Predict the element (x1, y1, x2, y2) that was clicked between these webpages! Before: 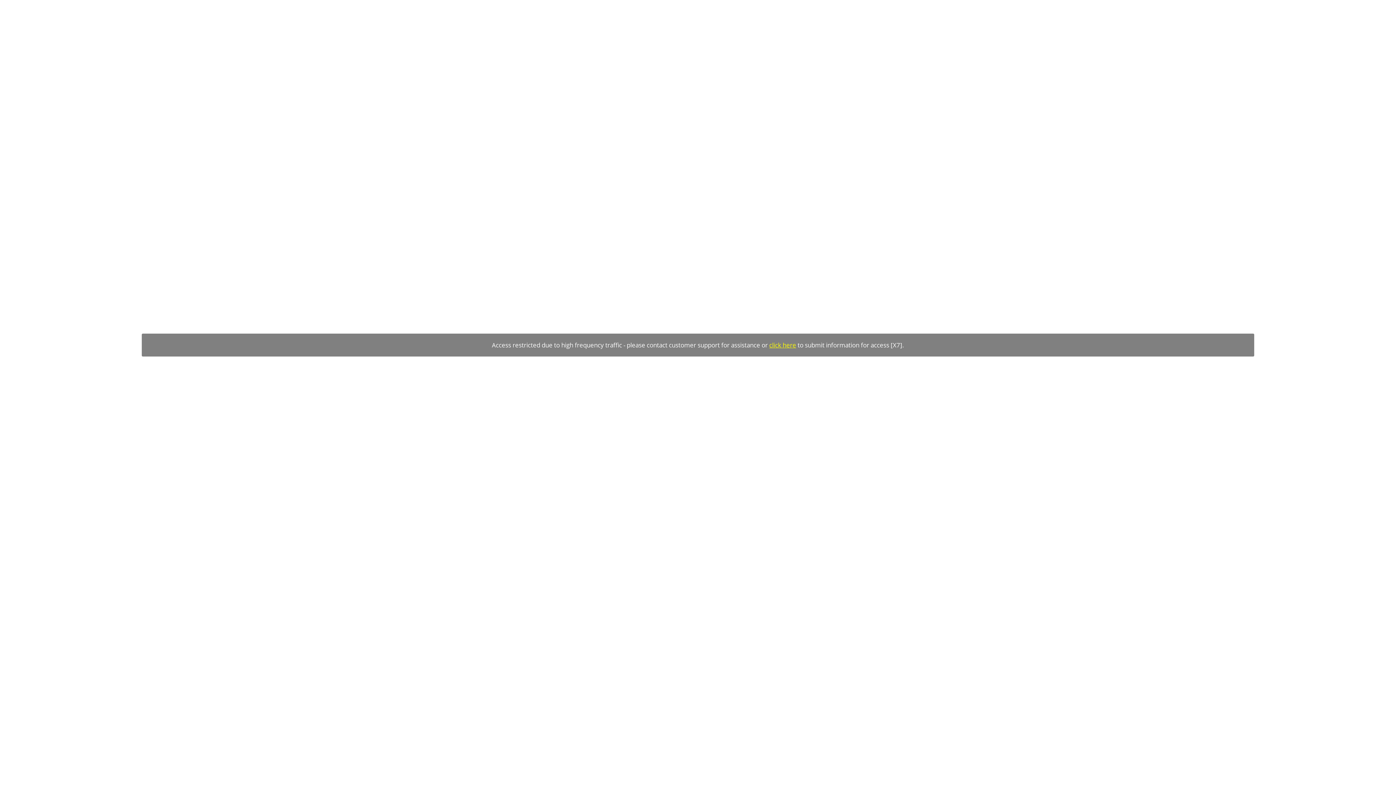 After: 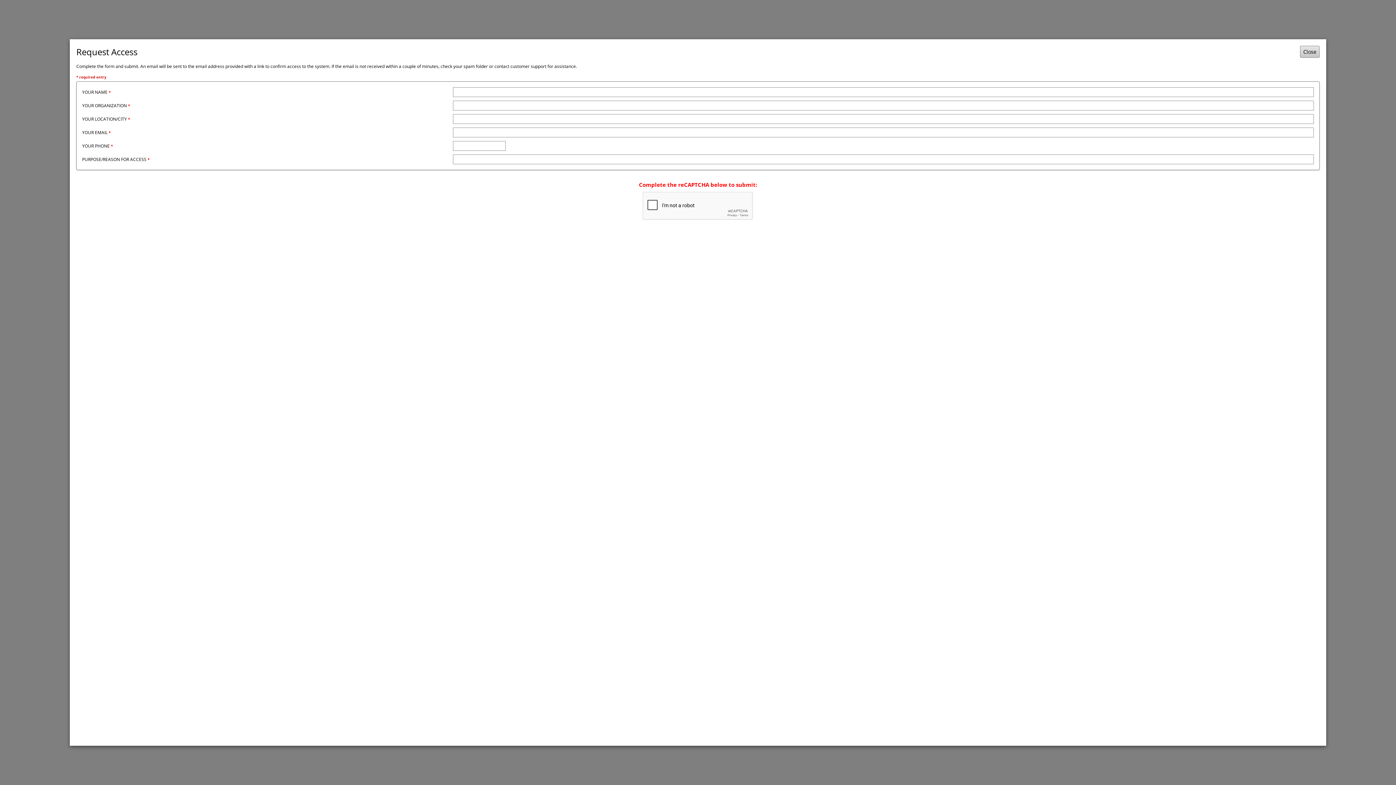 Action: bbox: (769, 341, 796, 349) label: click here